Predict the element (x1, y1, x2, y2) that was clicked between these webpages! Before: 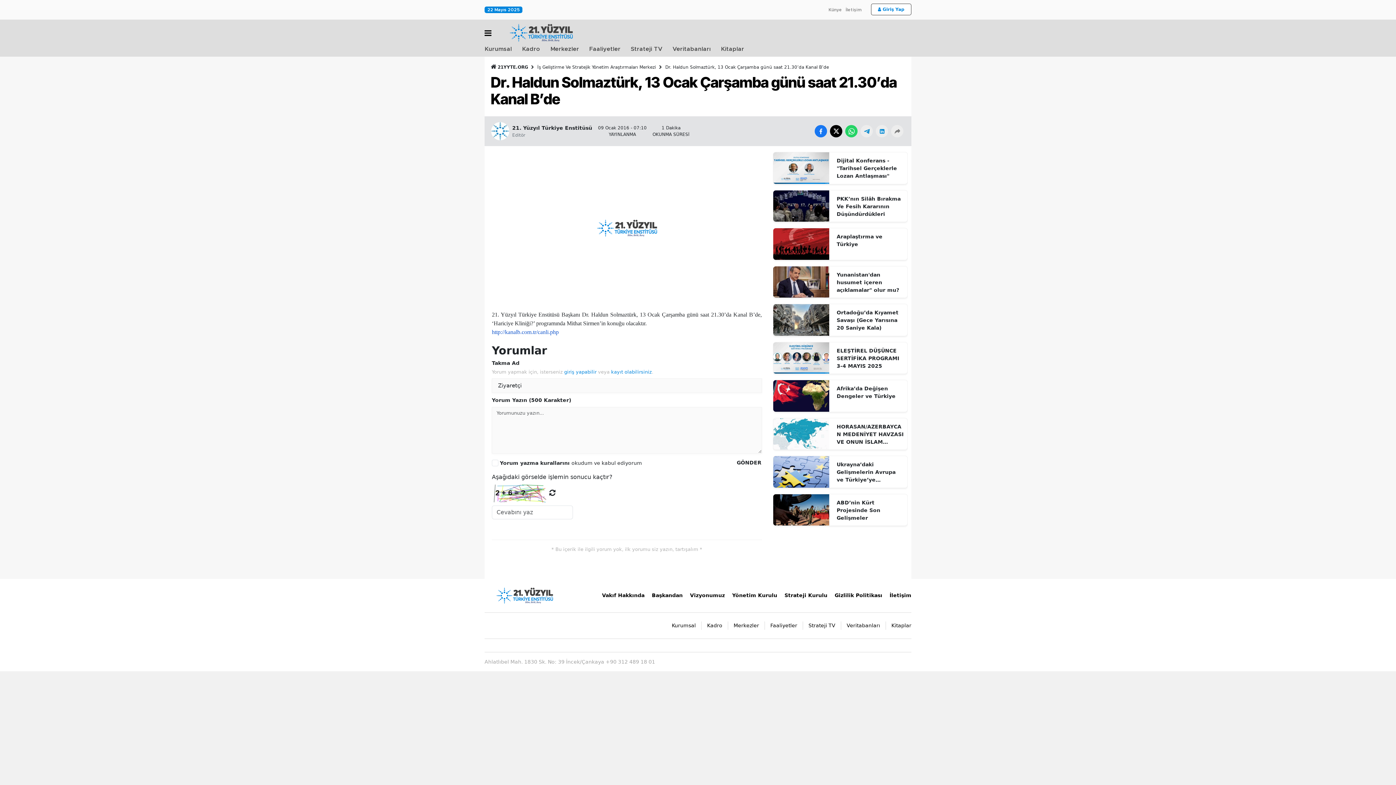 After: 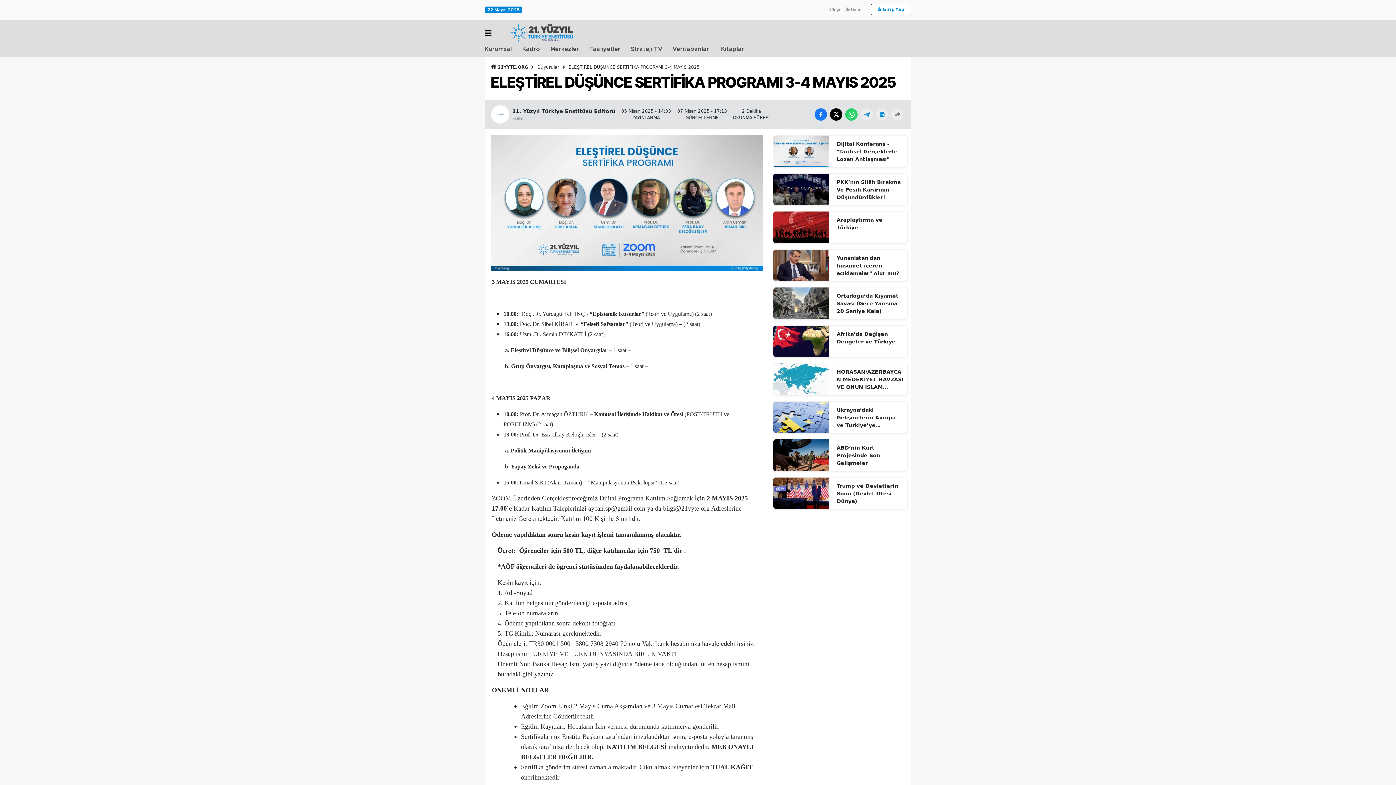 Action: bbox: (773, 354, 829, 361)